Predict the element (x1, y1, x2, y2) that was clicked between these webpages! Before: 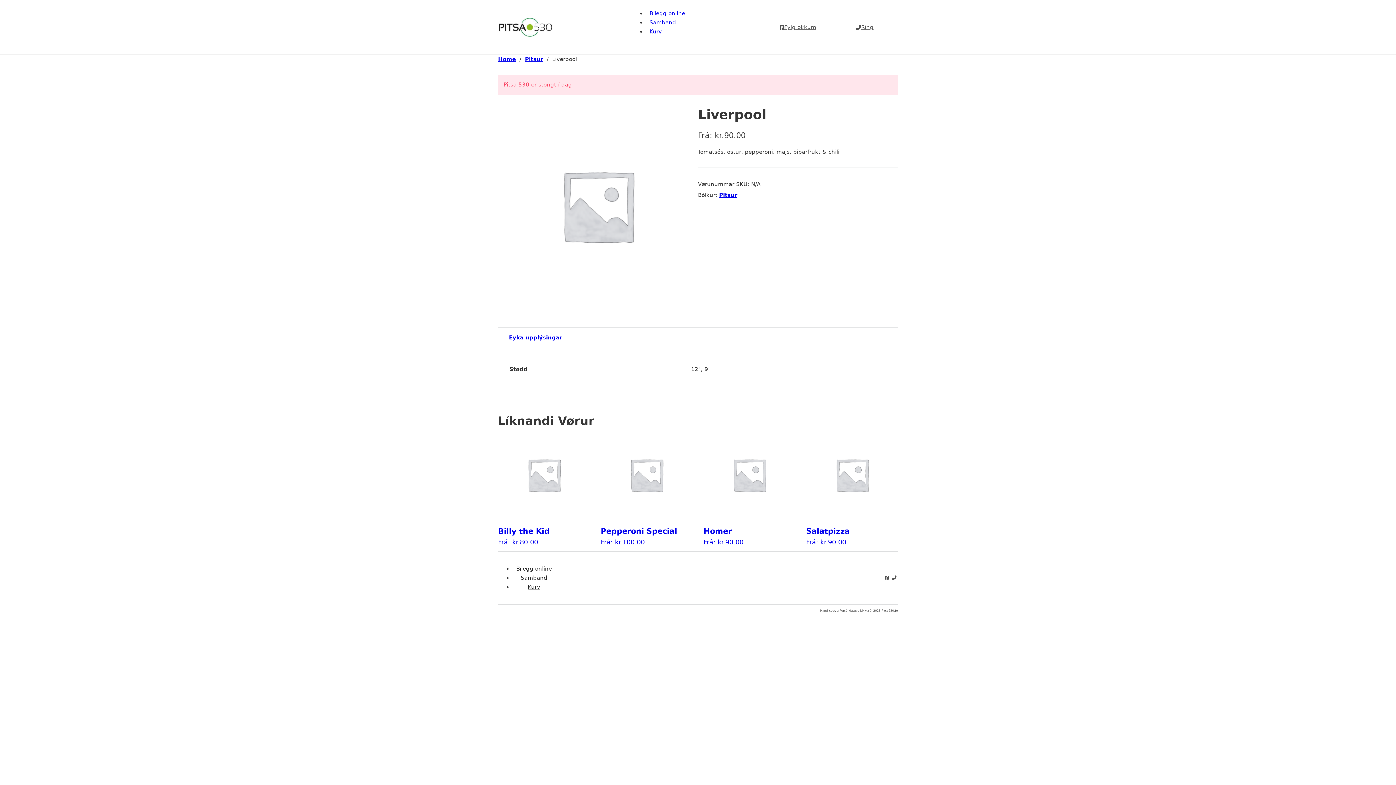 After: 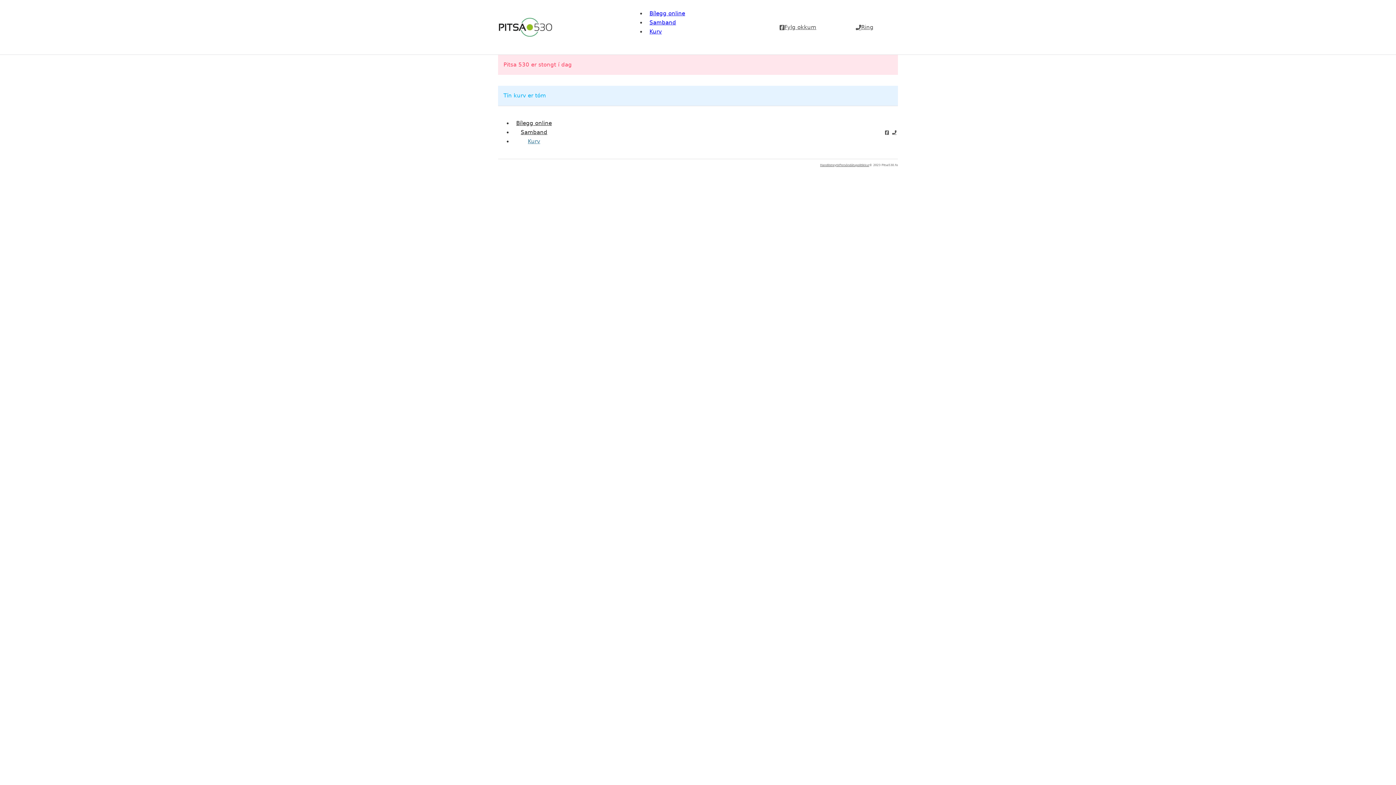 Action: bbox: (524, 583, 540, 590) label: Kurv